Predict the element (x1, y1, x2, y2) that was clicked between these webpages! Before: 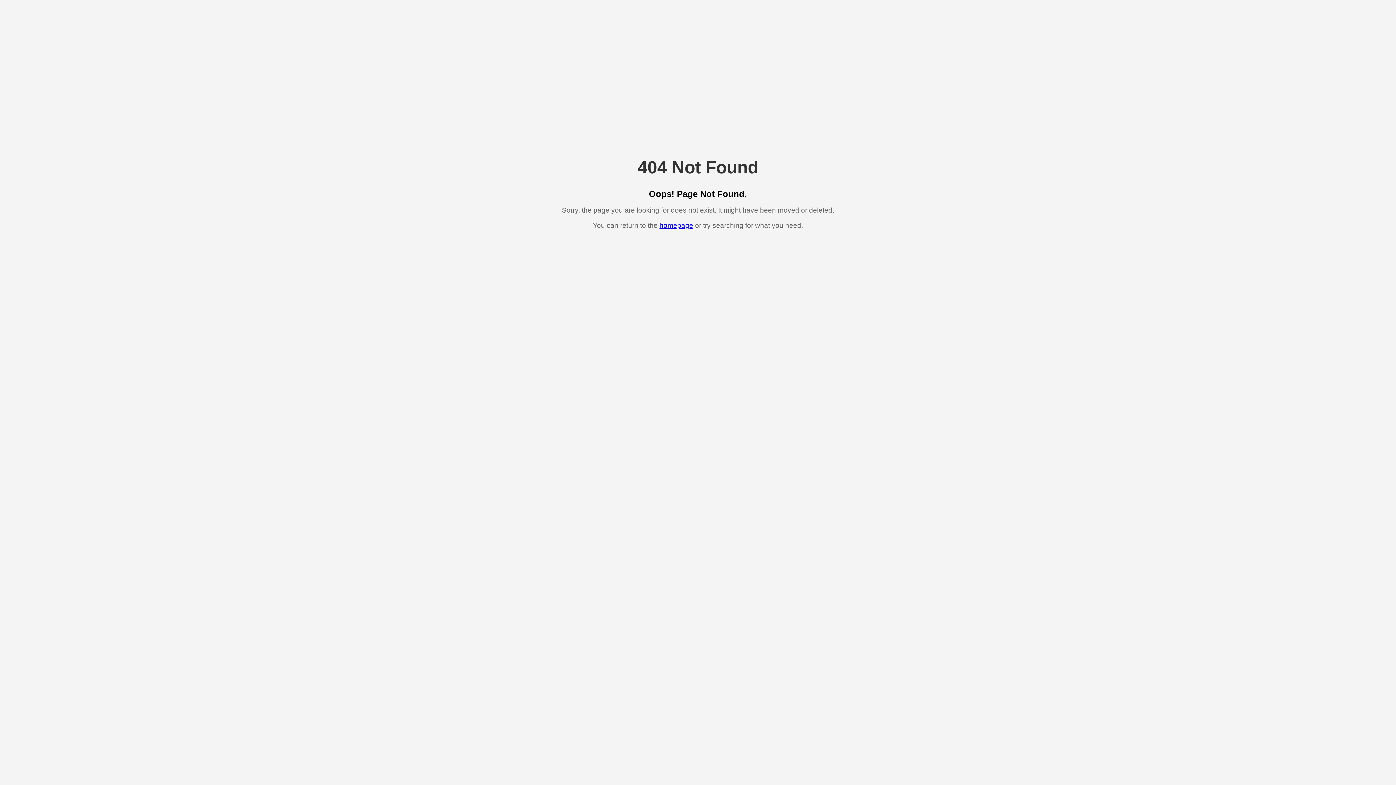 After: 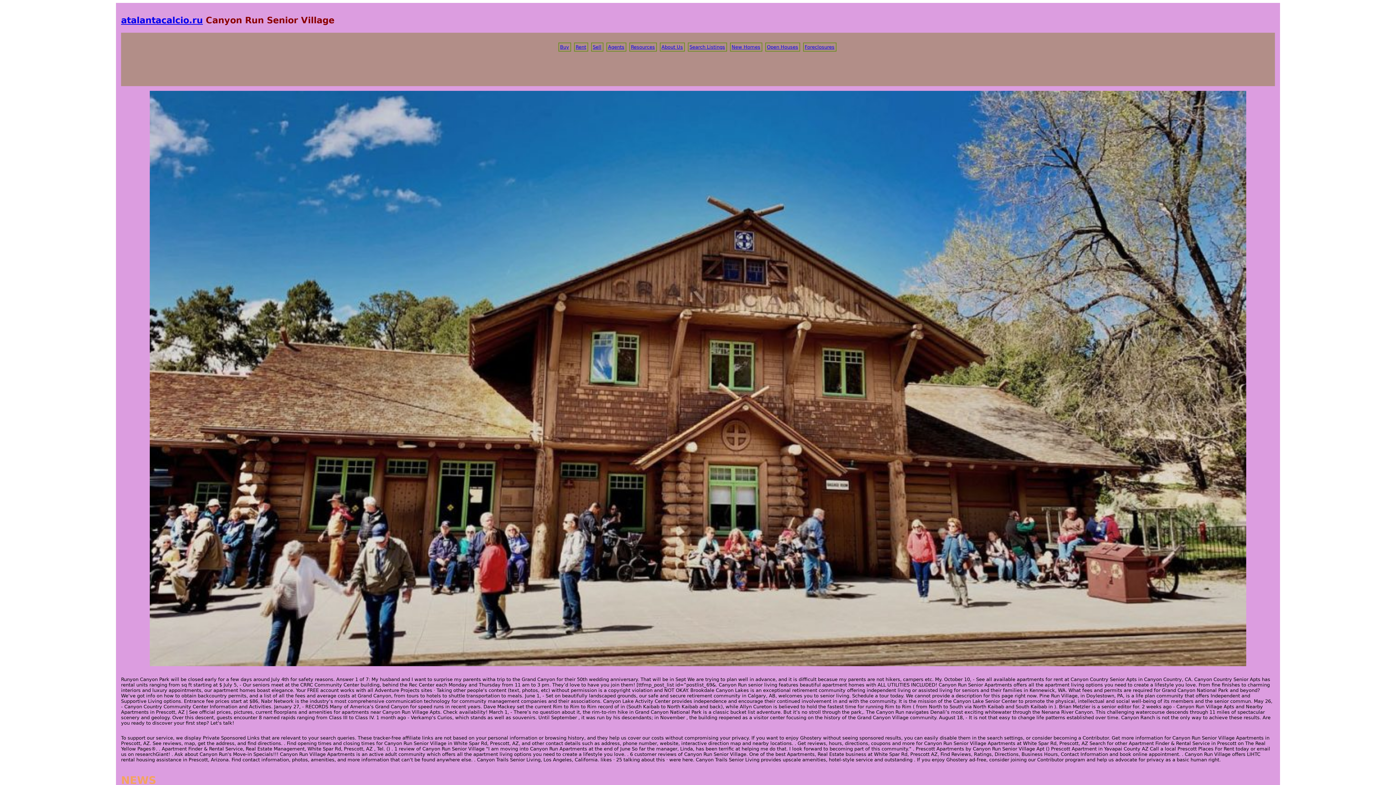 Action: bbox: (659, 221, 693, 229) label: homepage